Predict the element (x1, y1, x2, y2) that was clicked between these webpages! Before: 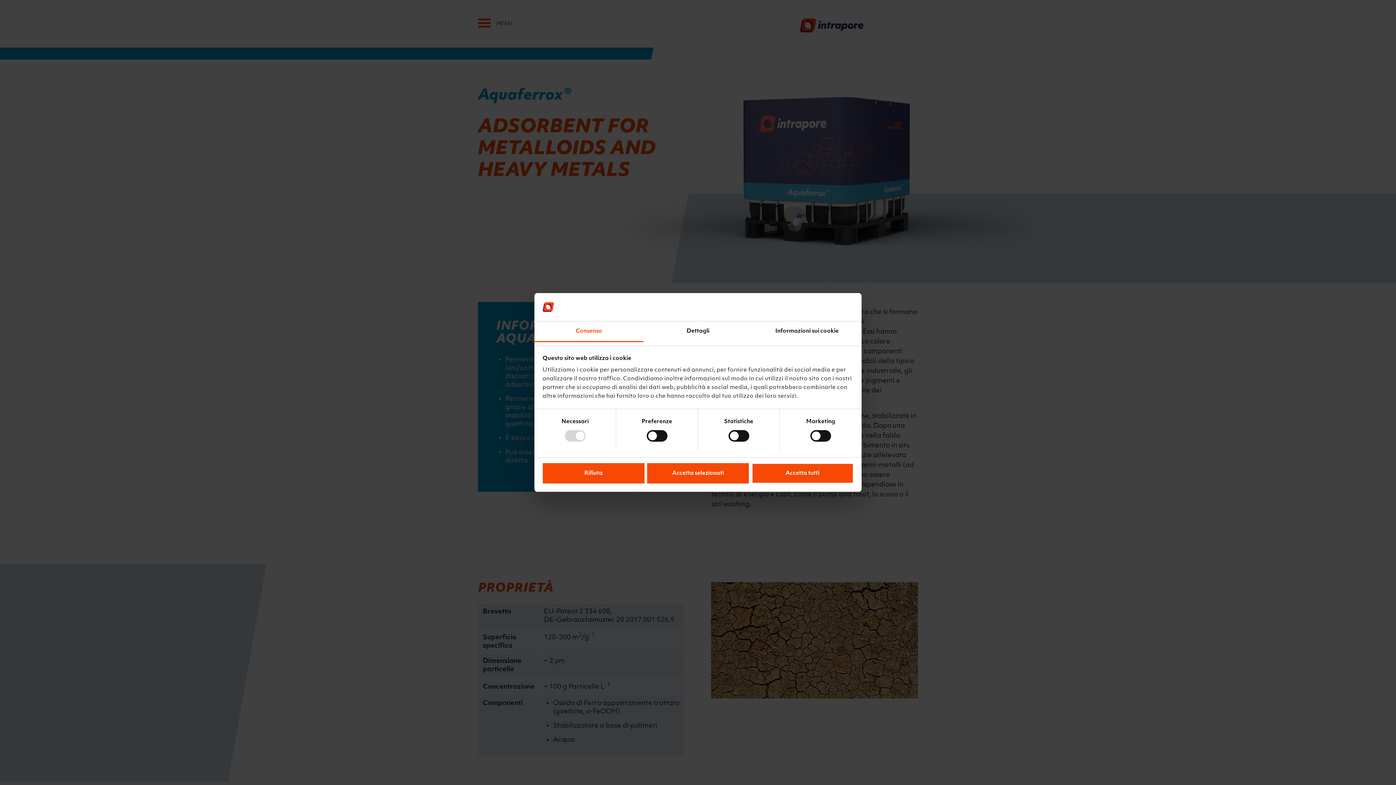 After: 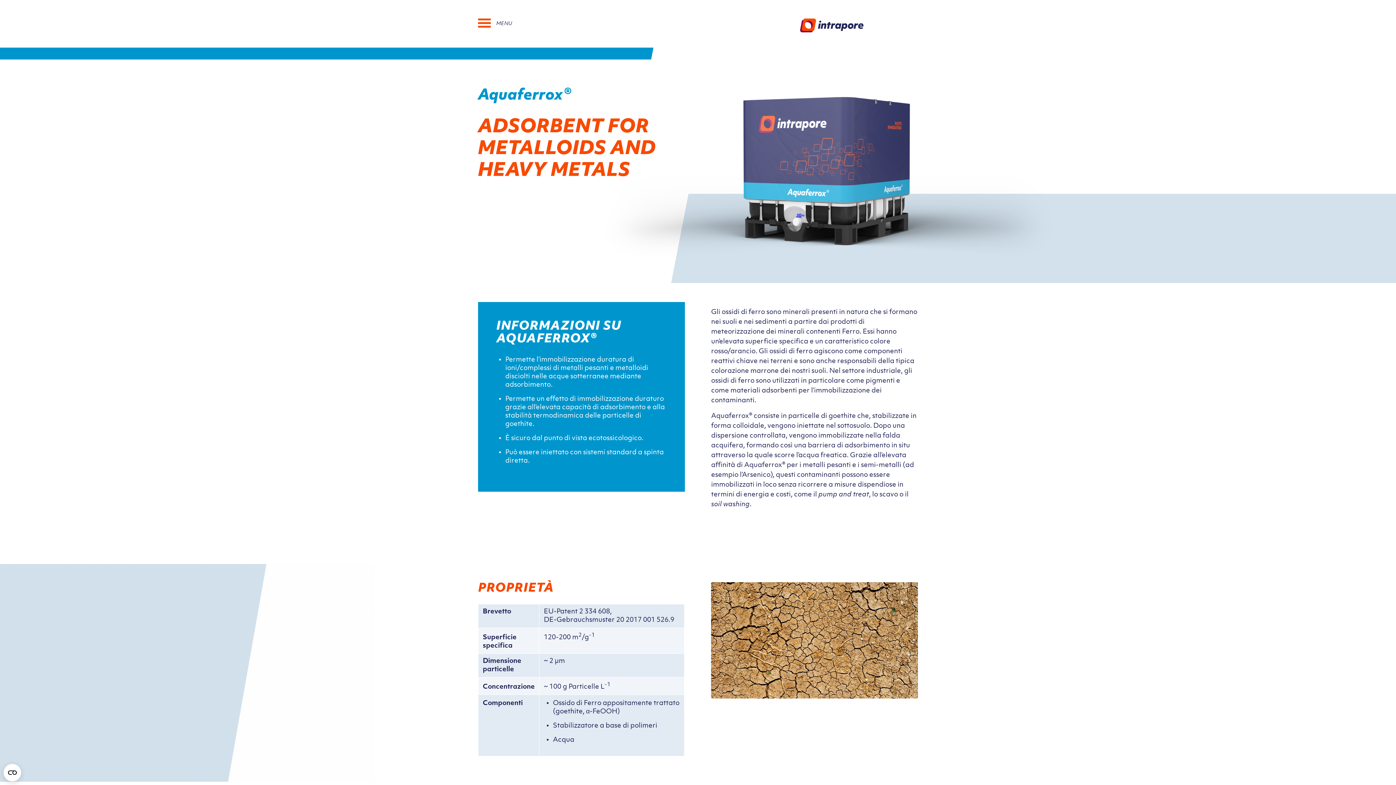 Action: bbox: (542, 463, 644, 483) label: Rifiuta